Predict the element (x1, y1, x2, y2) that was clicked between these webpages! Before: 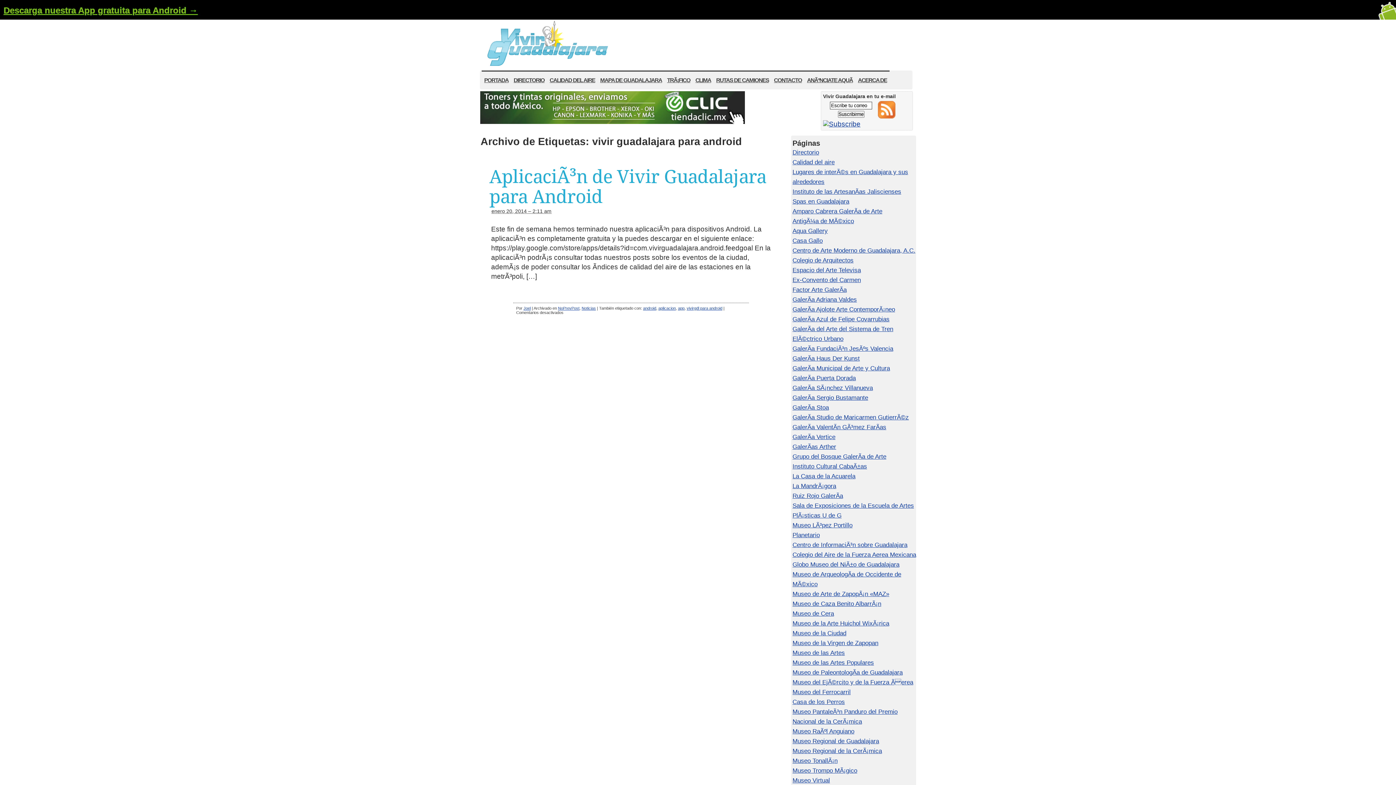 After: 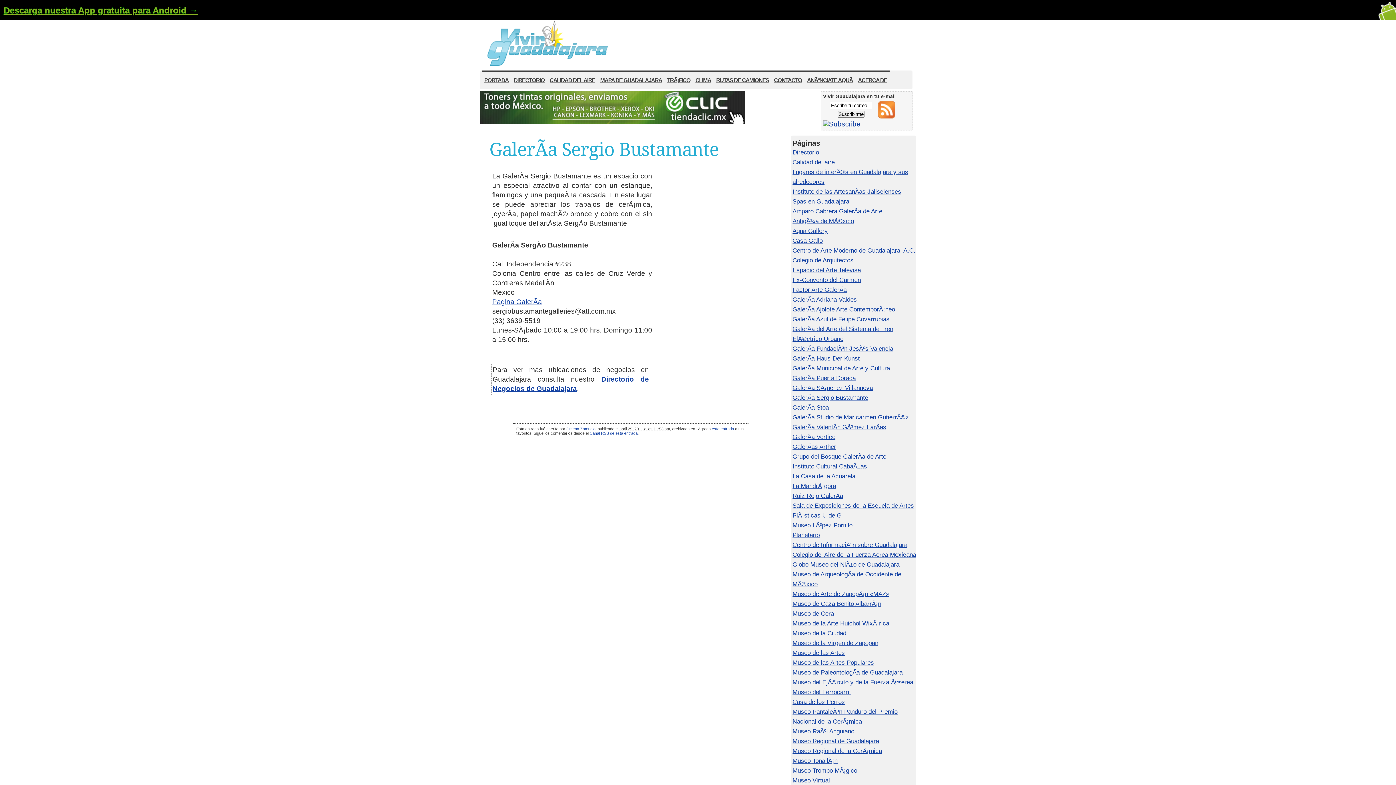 Action: label: GalerÃ­a Sergio Bustamante bbox: (792, 394, 868, 401)